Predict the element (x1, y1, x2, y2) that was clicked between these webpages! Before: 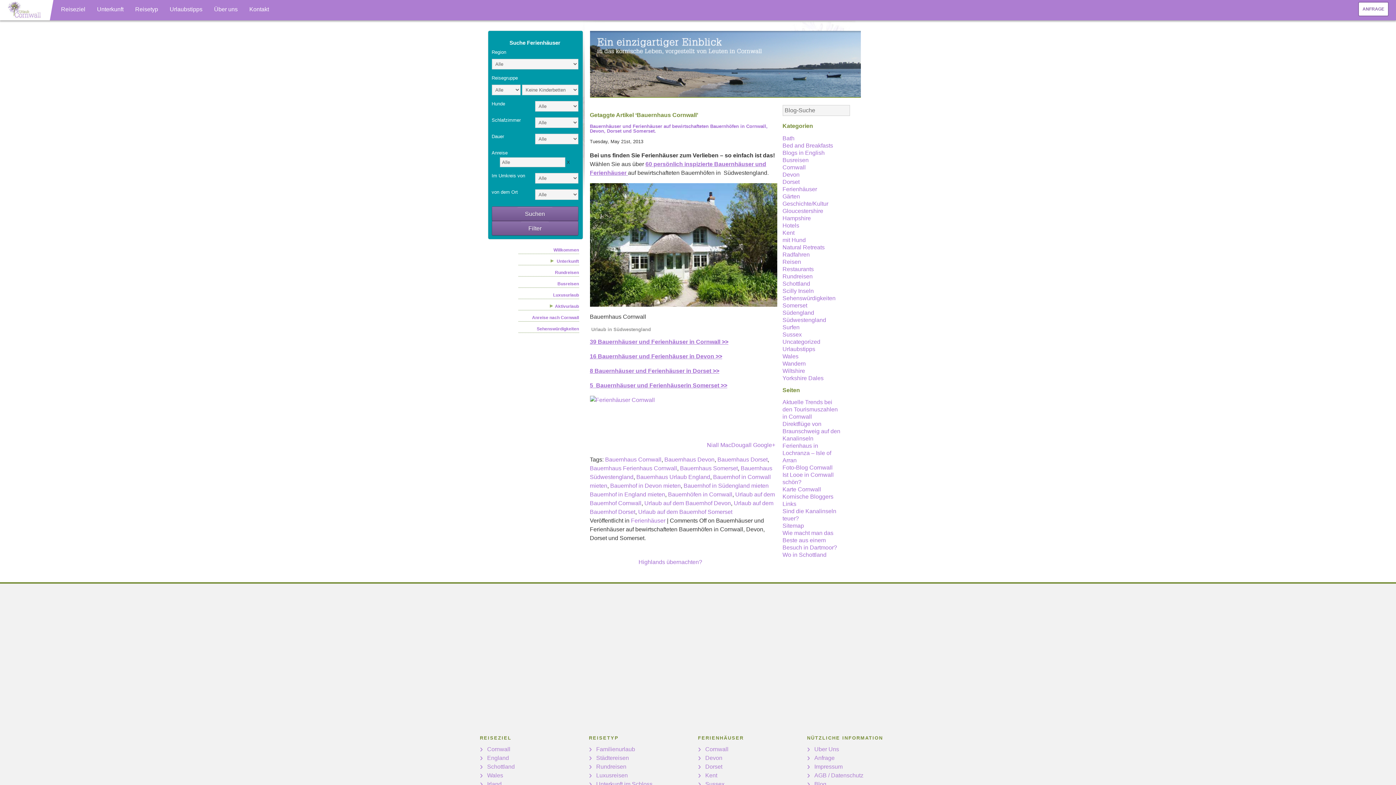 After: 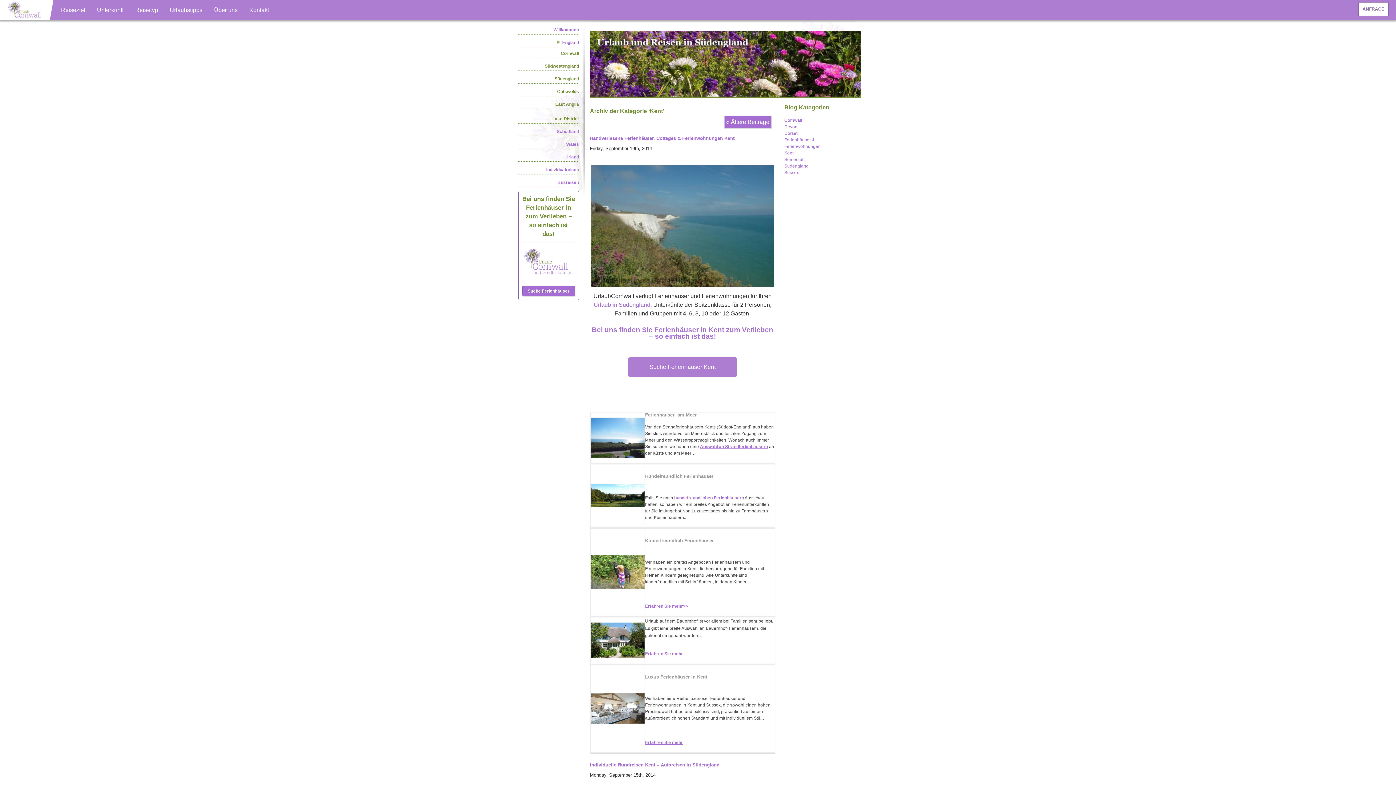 Action: label: Kent bbox: (782, 229, 794, 235)